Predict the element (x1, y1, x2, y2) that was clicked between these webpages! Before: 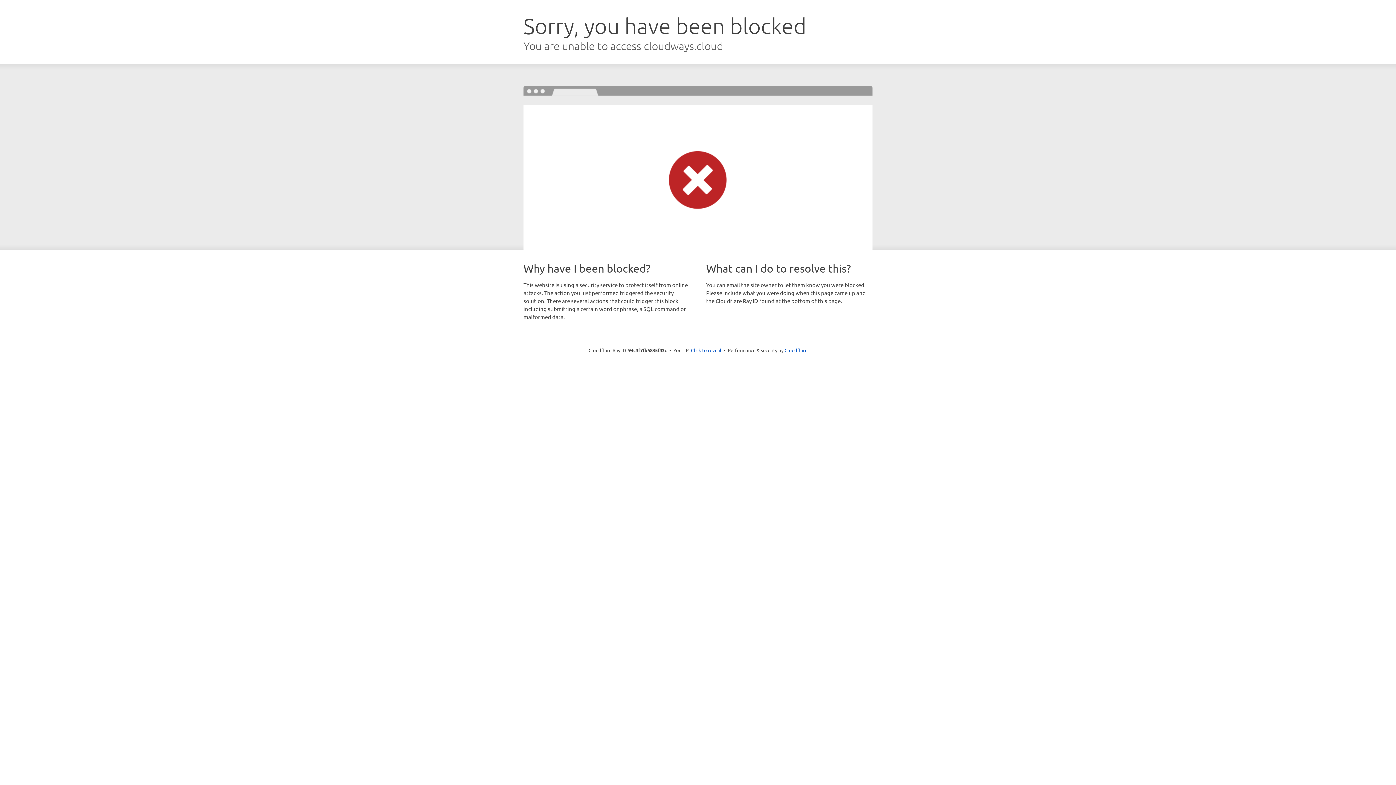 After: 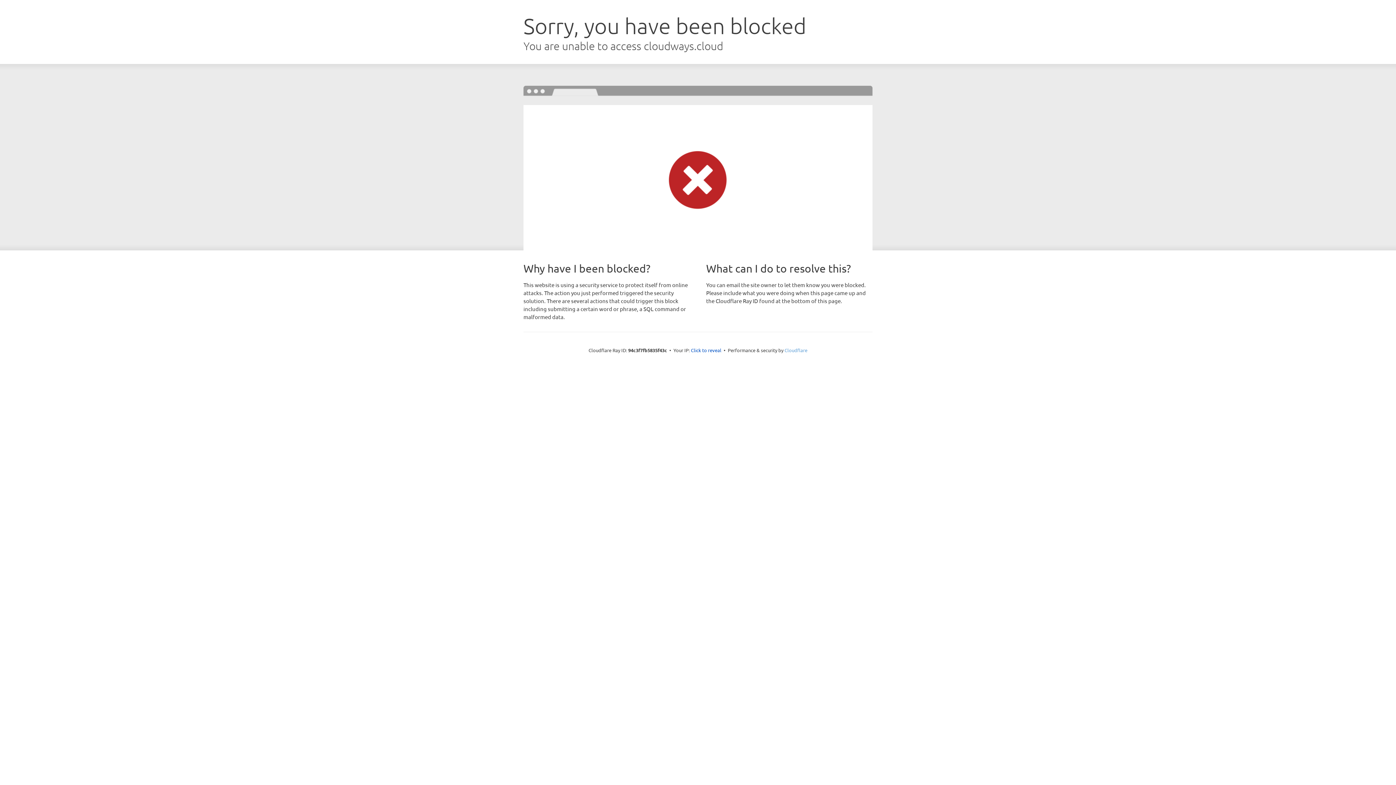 Action: label: Cloudflare bbox: (784, 347, 807, 353)